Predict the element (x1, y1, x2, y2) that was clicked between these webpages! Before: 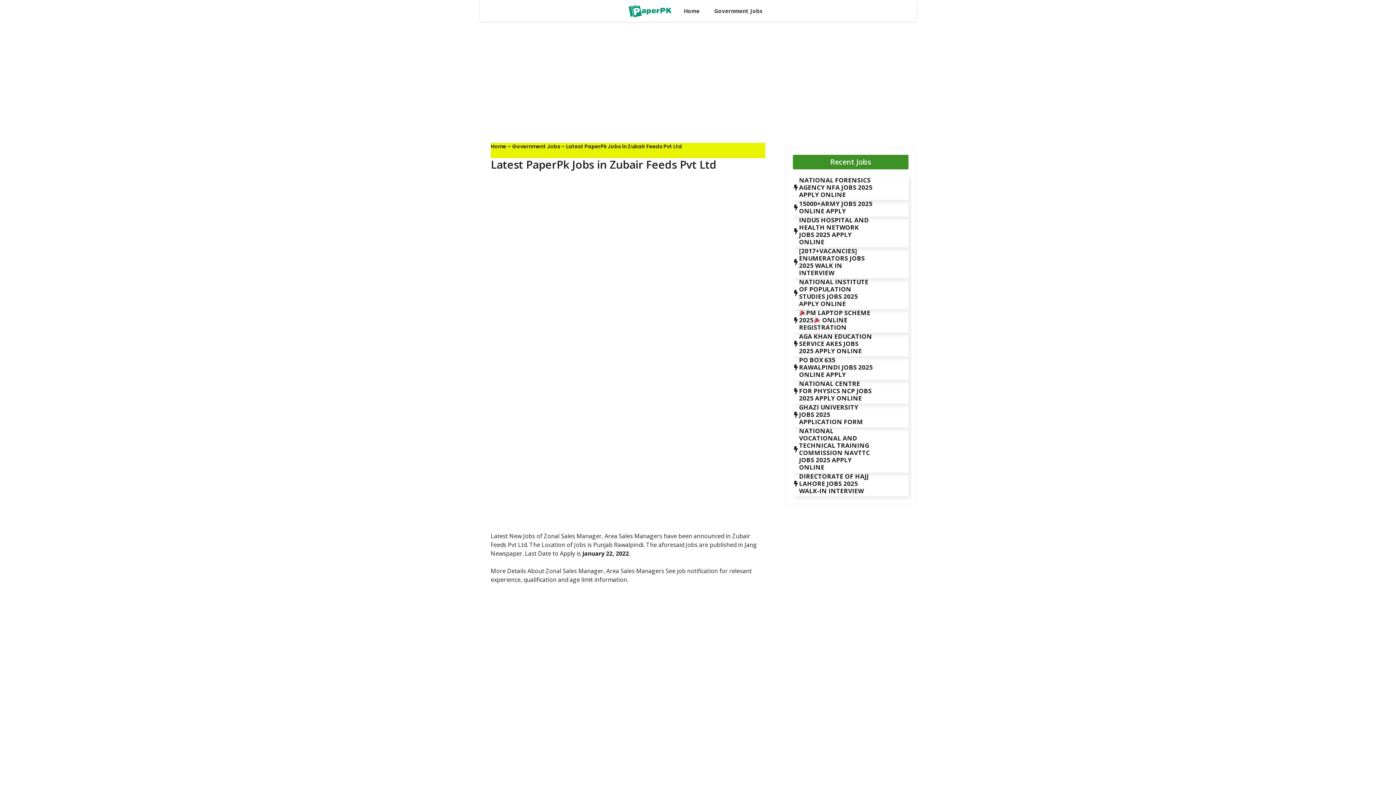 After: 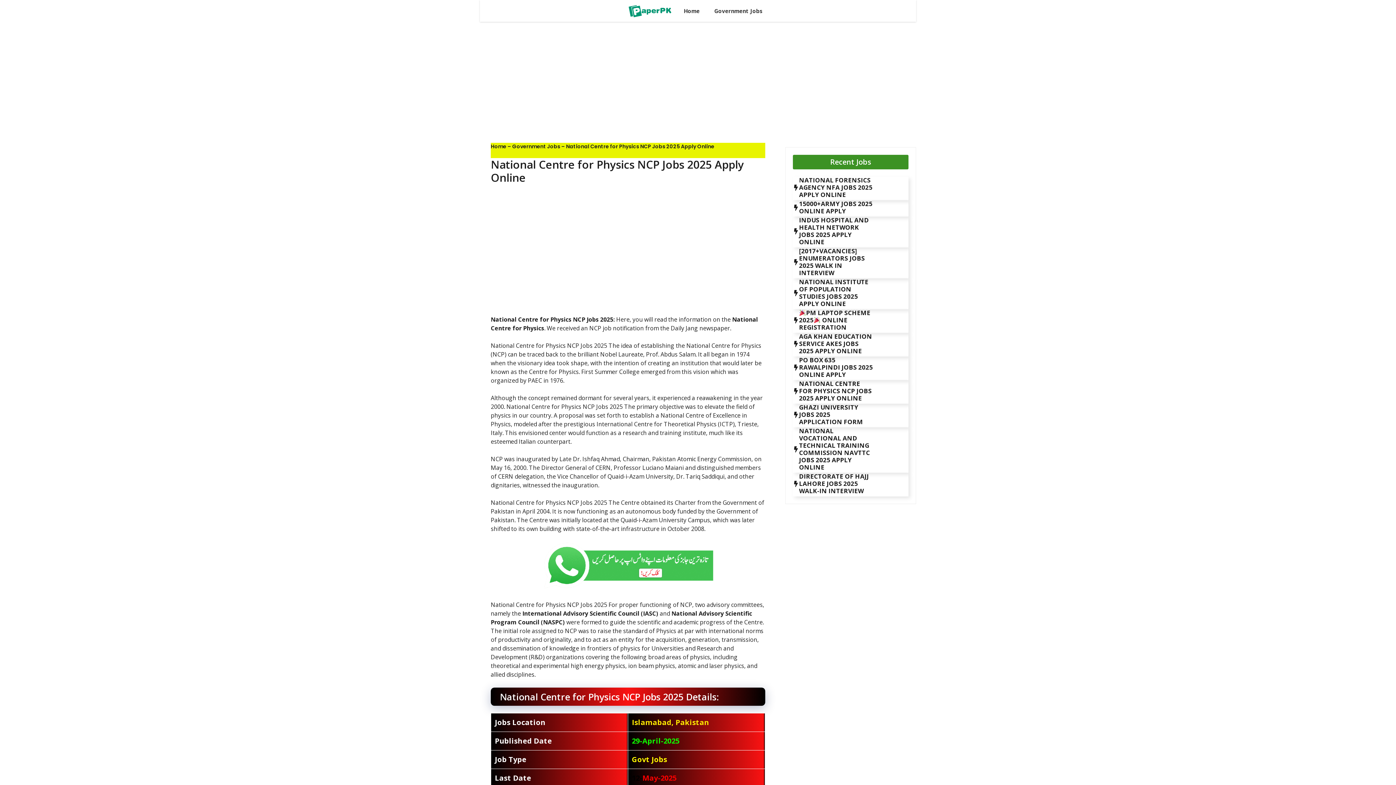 Action: bbox: (799, 379, 872, 402) label: NATIONAL CENTRE FOR PHYSICS NCP JOBS 2025 APPLY ONLINE